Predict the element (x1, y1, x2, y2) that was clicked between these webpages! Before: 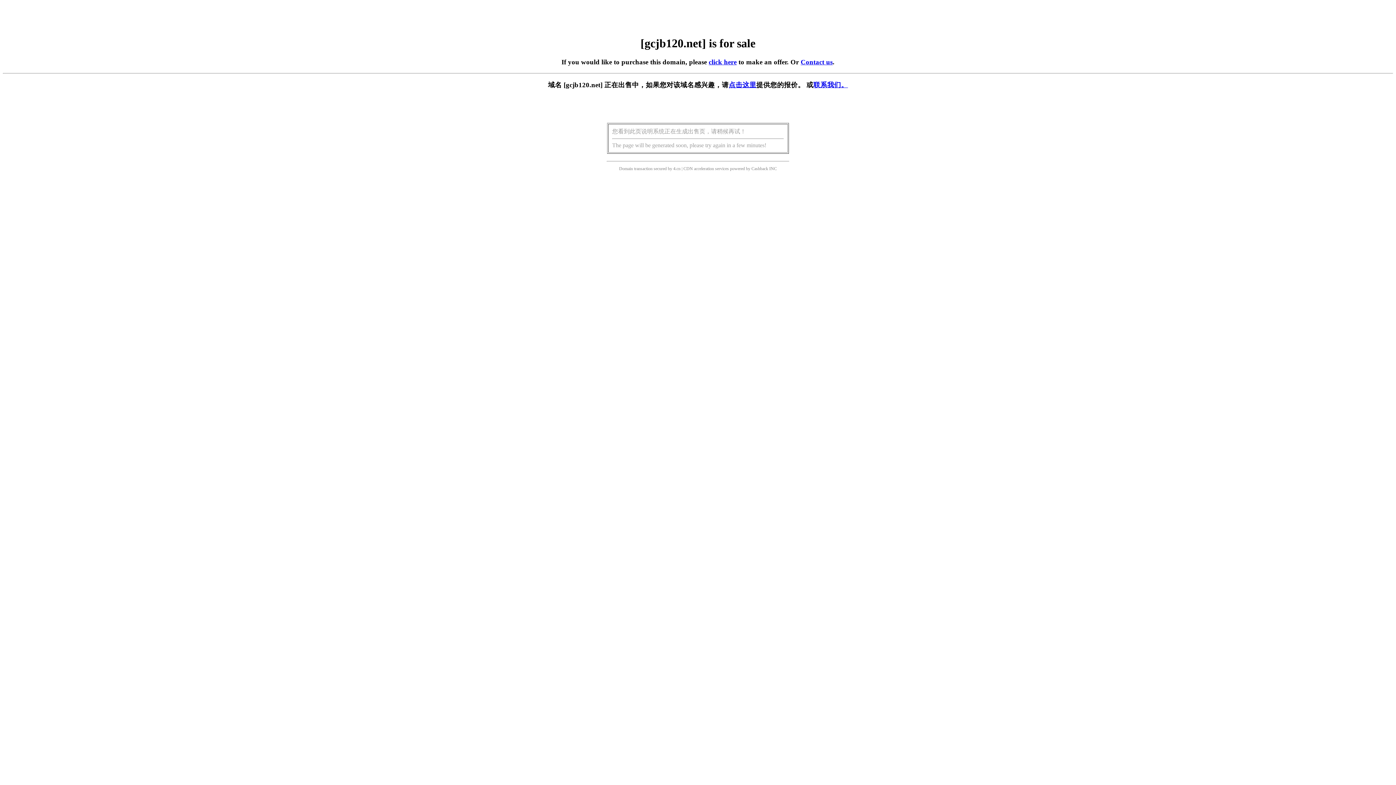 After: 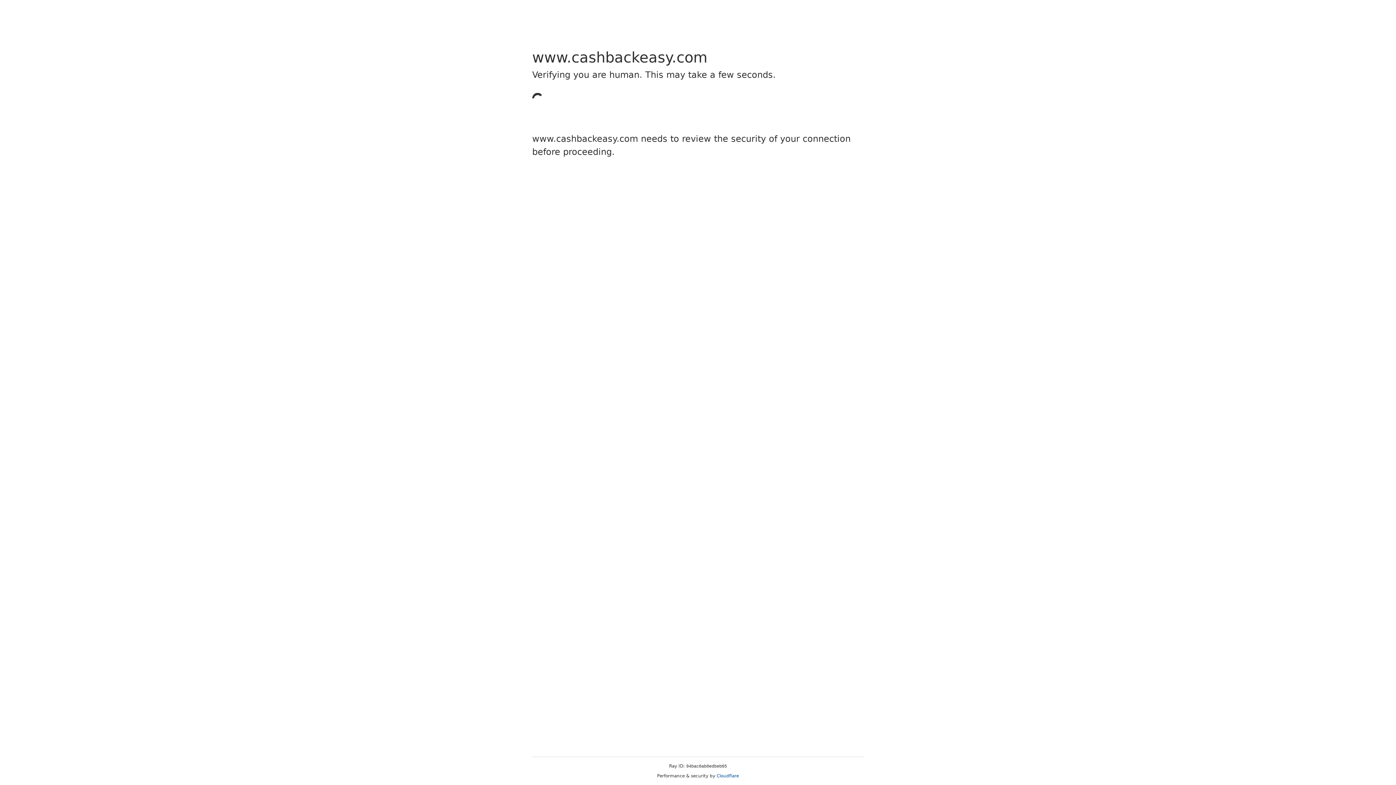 Action: label: Cashback bbox: (751, 166, 768, 171)